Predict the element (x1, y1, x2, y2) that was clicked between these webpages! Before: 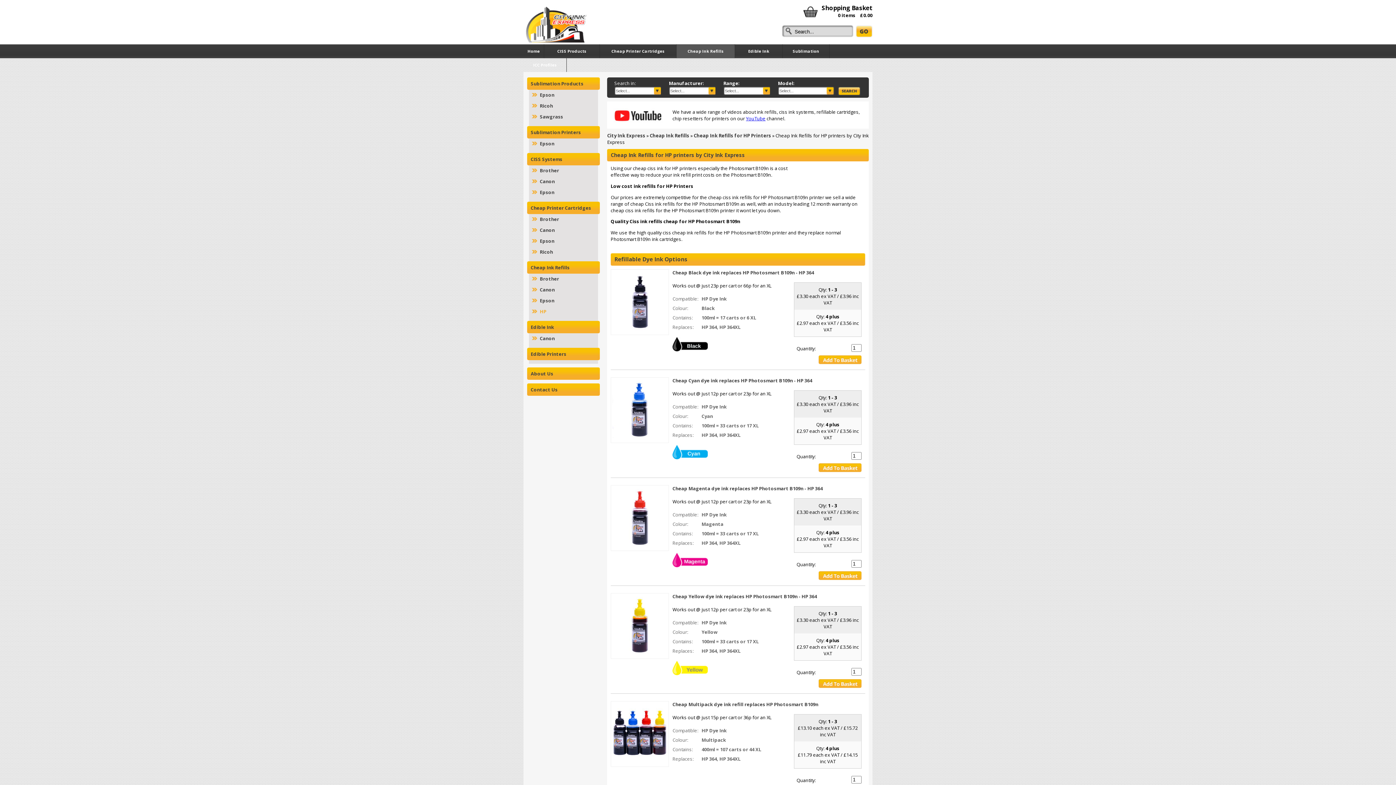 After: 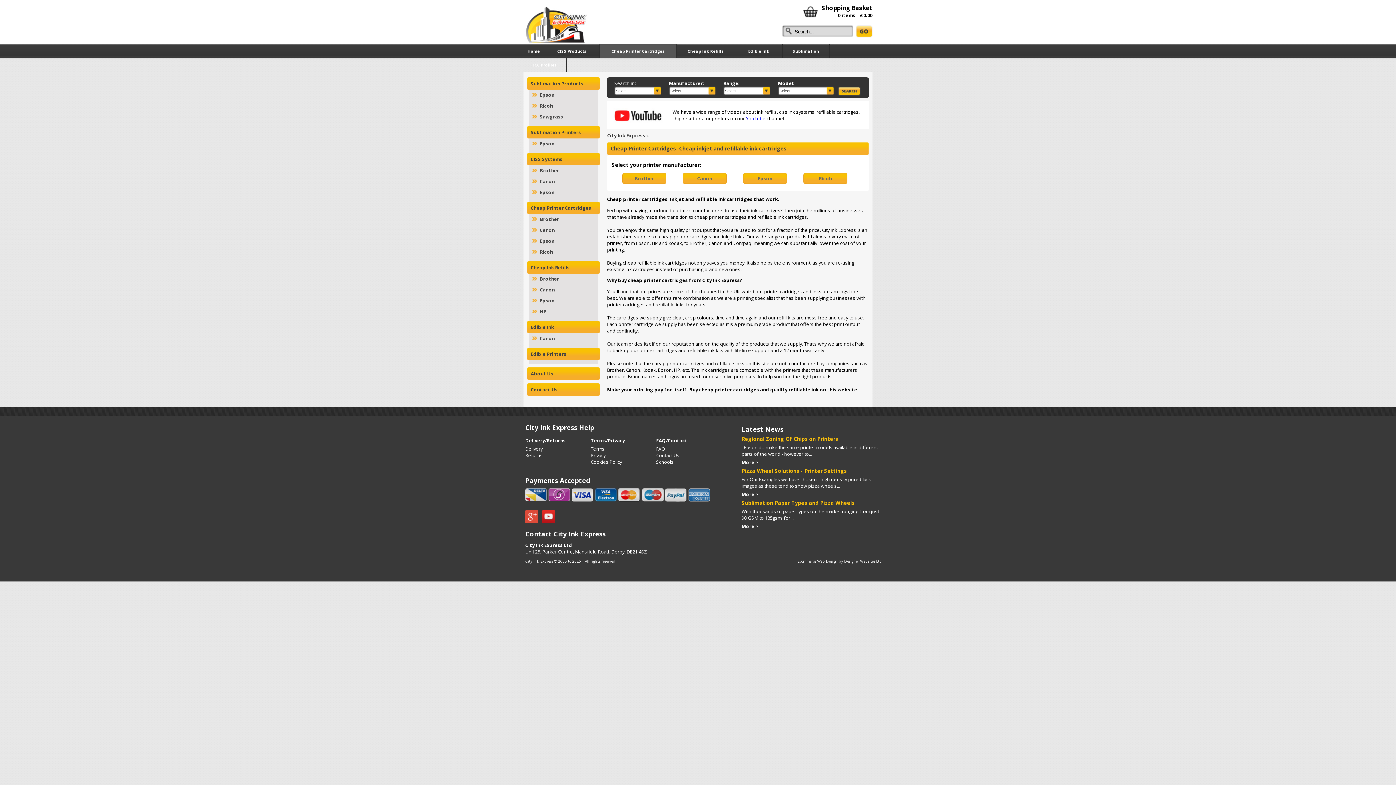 Action: bbox: (600, 44, 676, 58) label: Cheap Printer Cartridges